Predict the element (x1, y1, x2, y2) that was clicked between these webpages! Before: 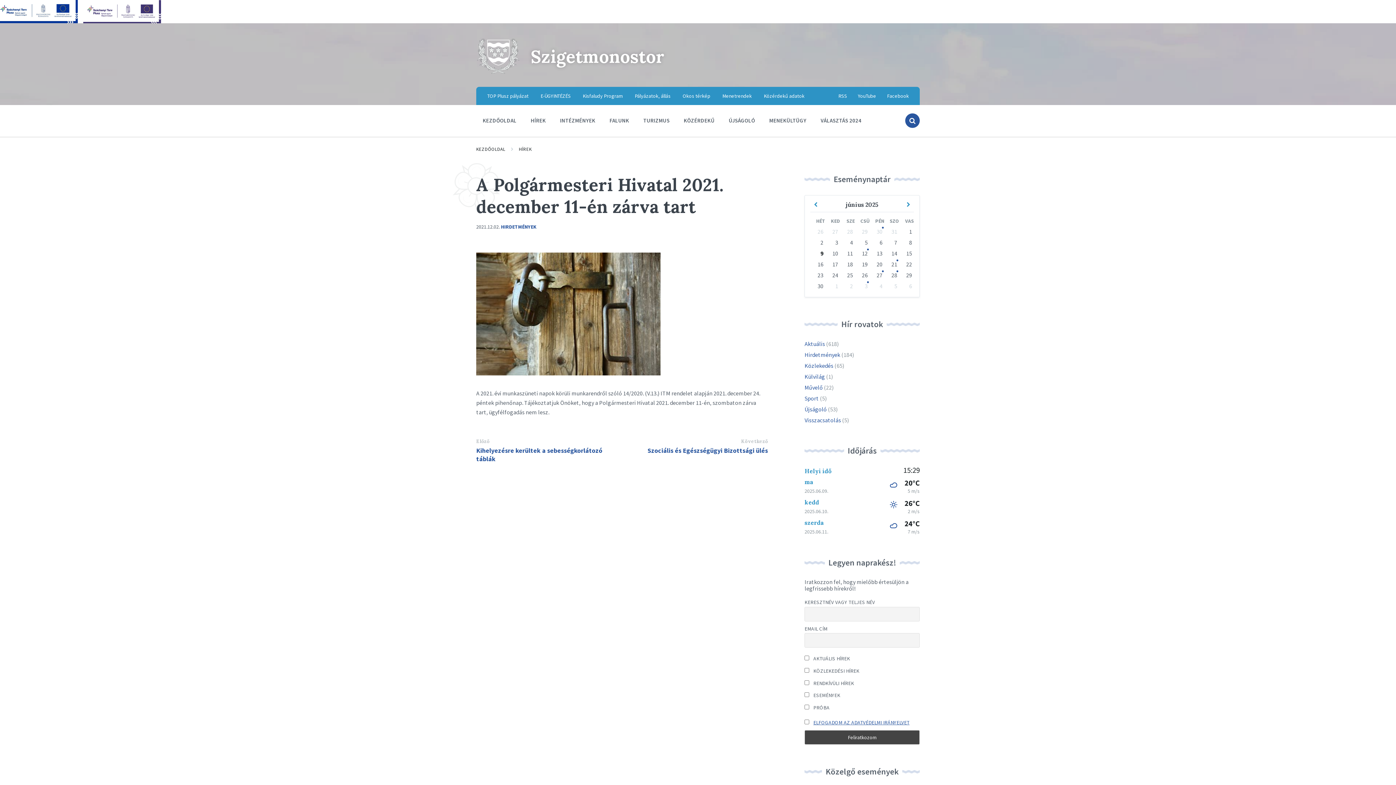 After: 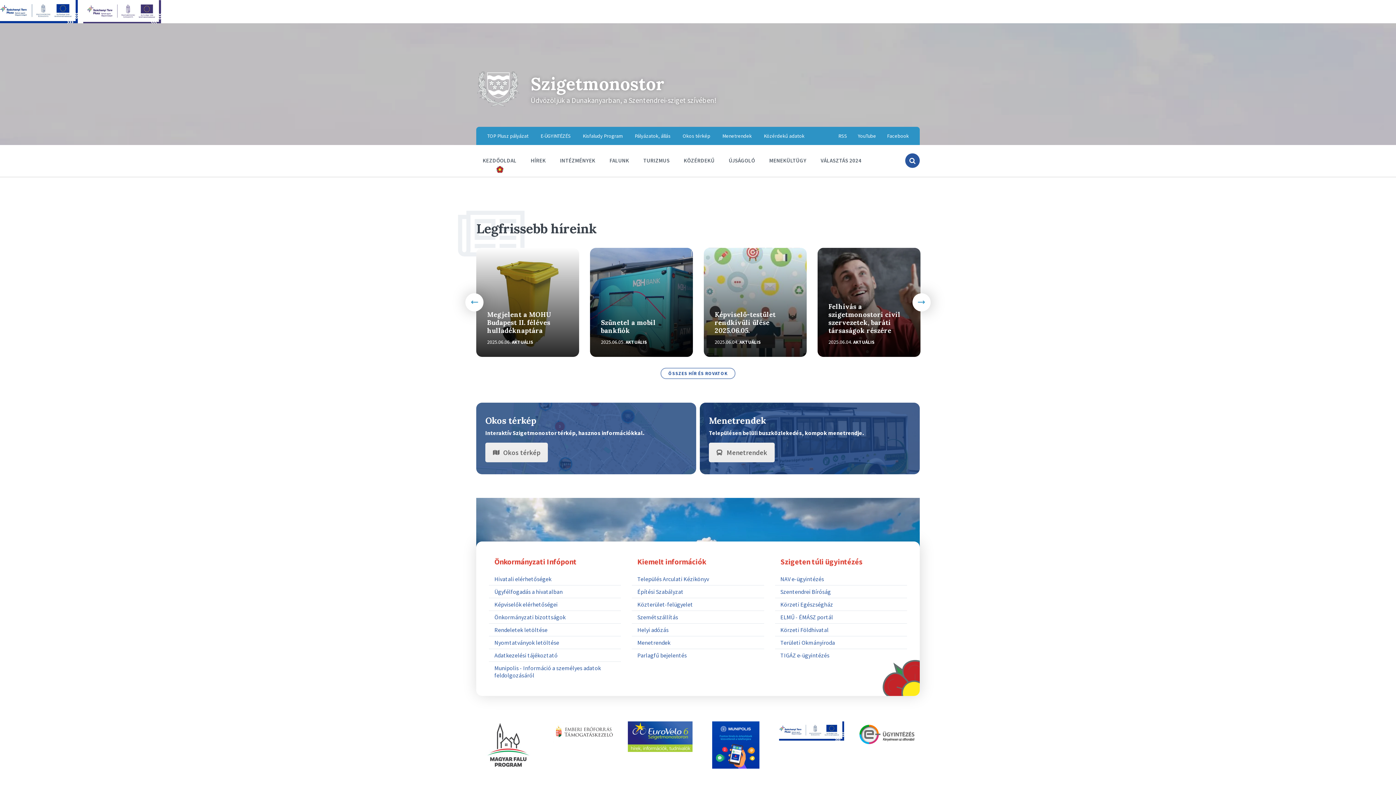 Action: bbox: (476, 69, 520, 76) label: Site logo